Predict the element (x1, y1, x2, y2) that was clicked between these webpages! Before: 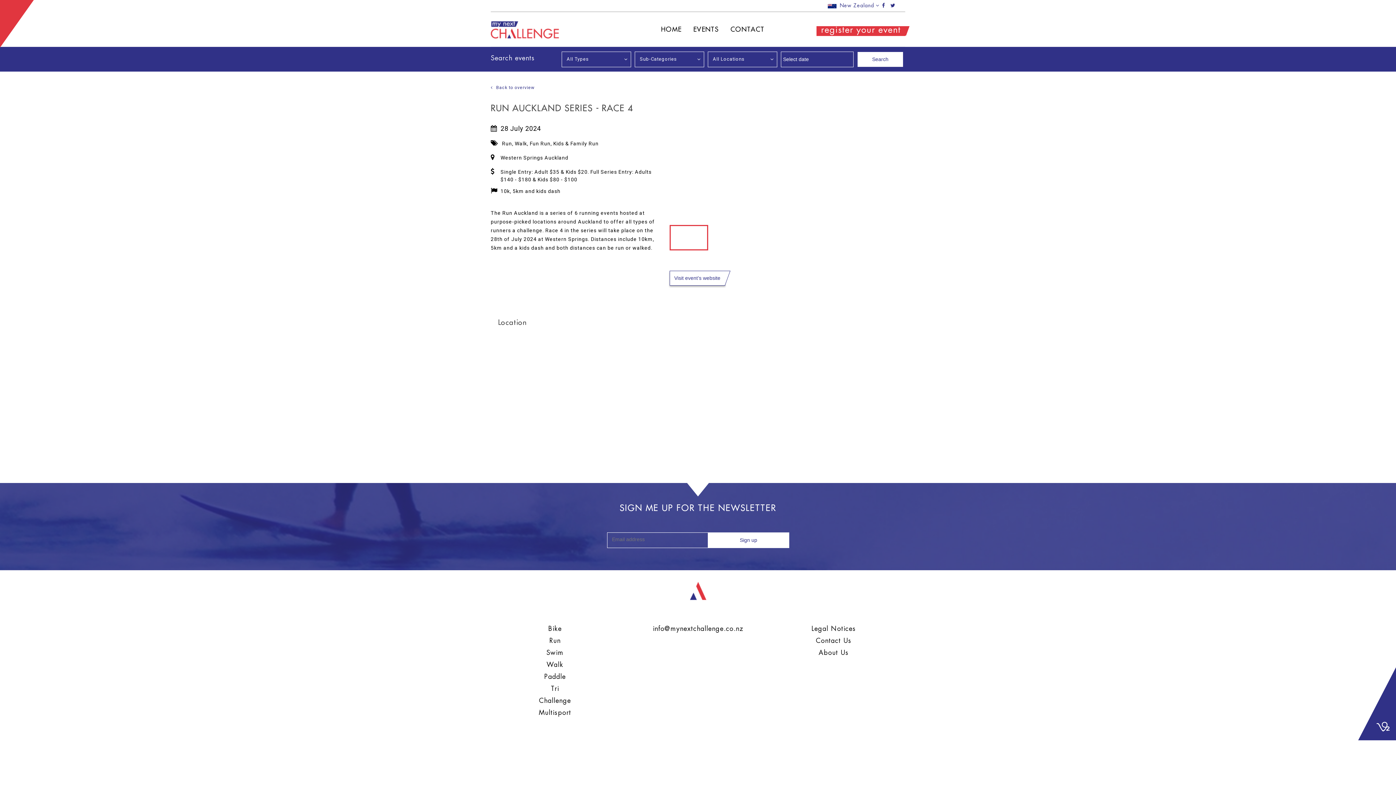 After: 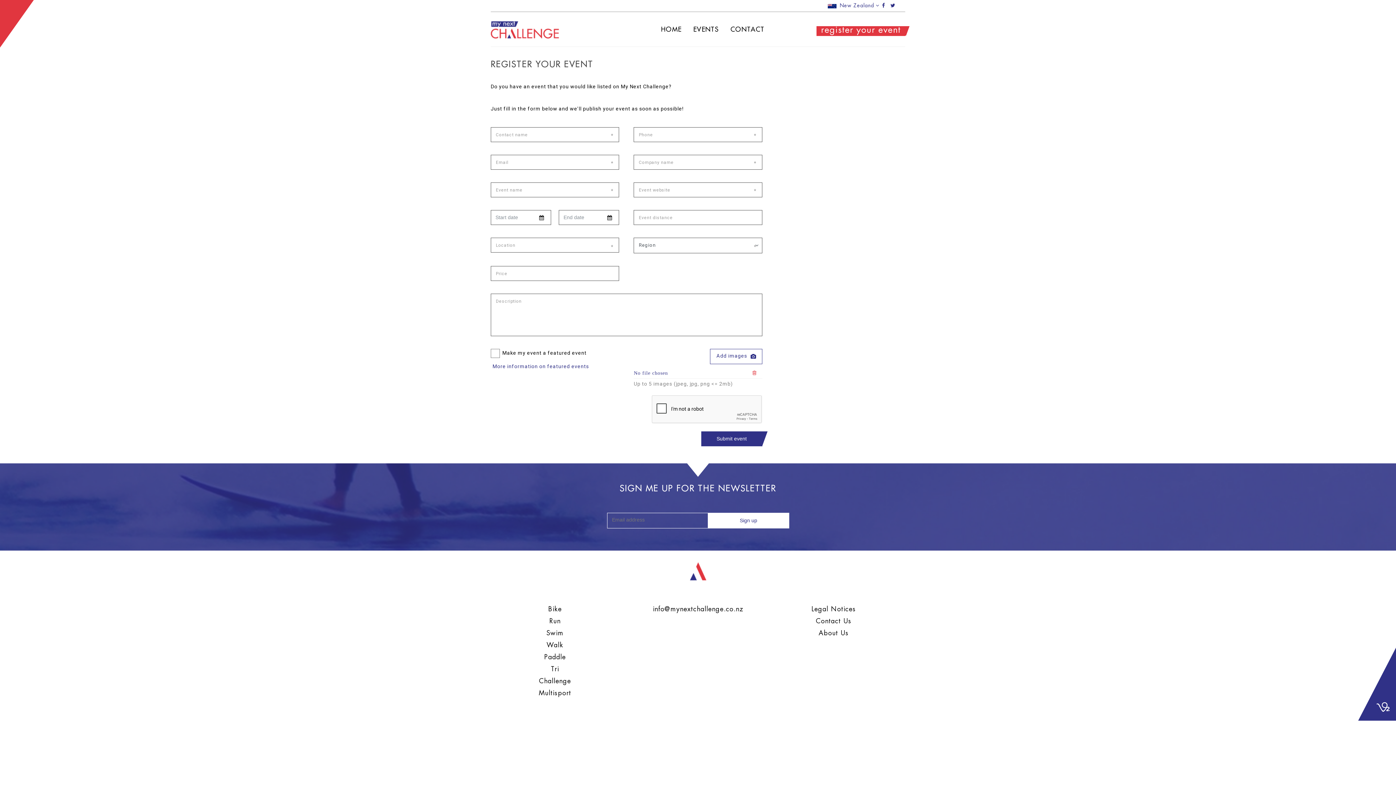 Action: label: register your event bbox: (816, 26, 905, 36)